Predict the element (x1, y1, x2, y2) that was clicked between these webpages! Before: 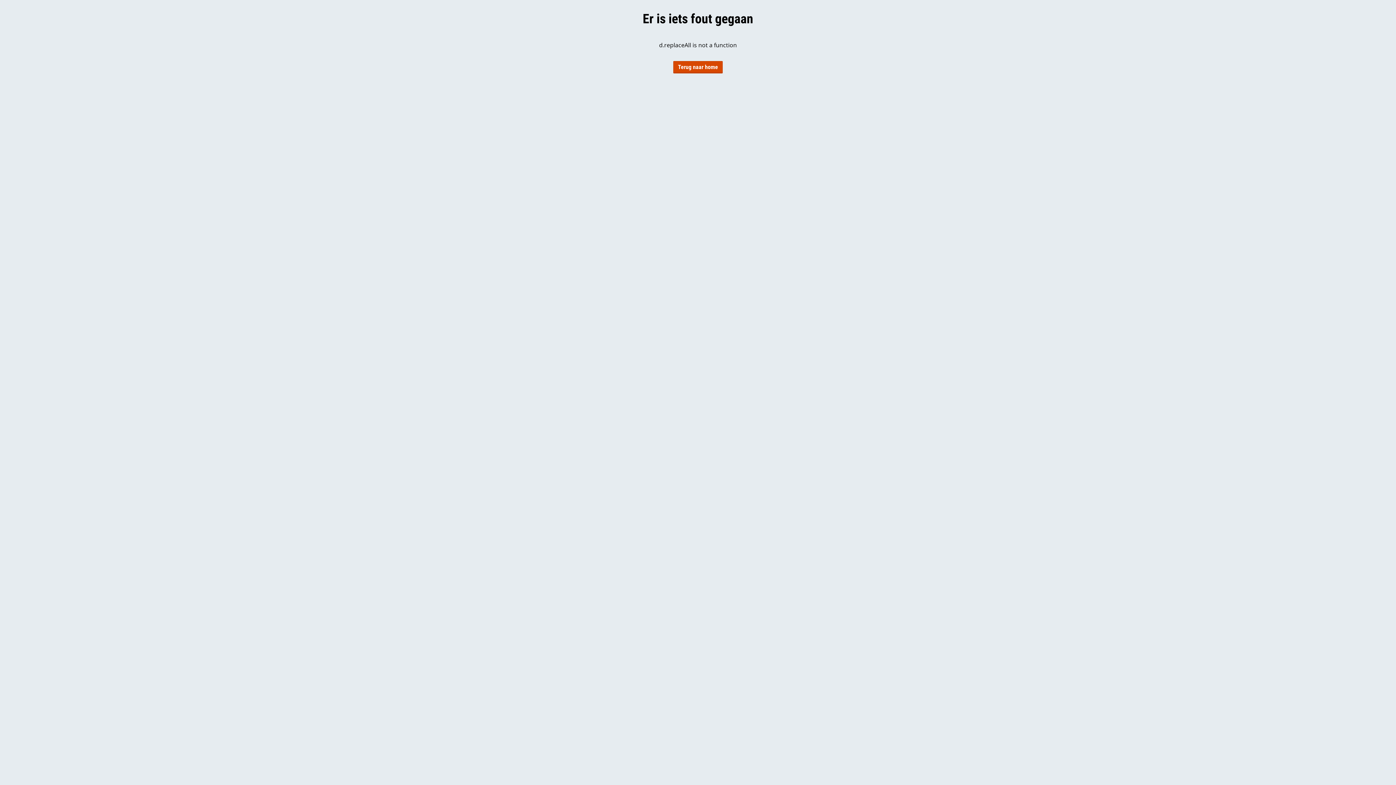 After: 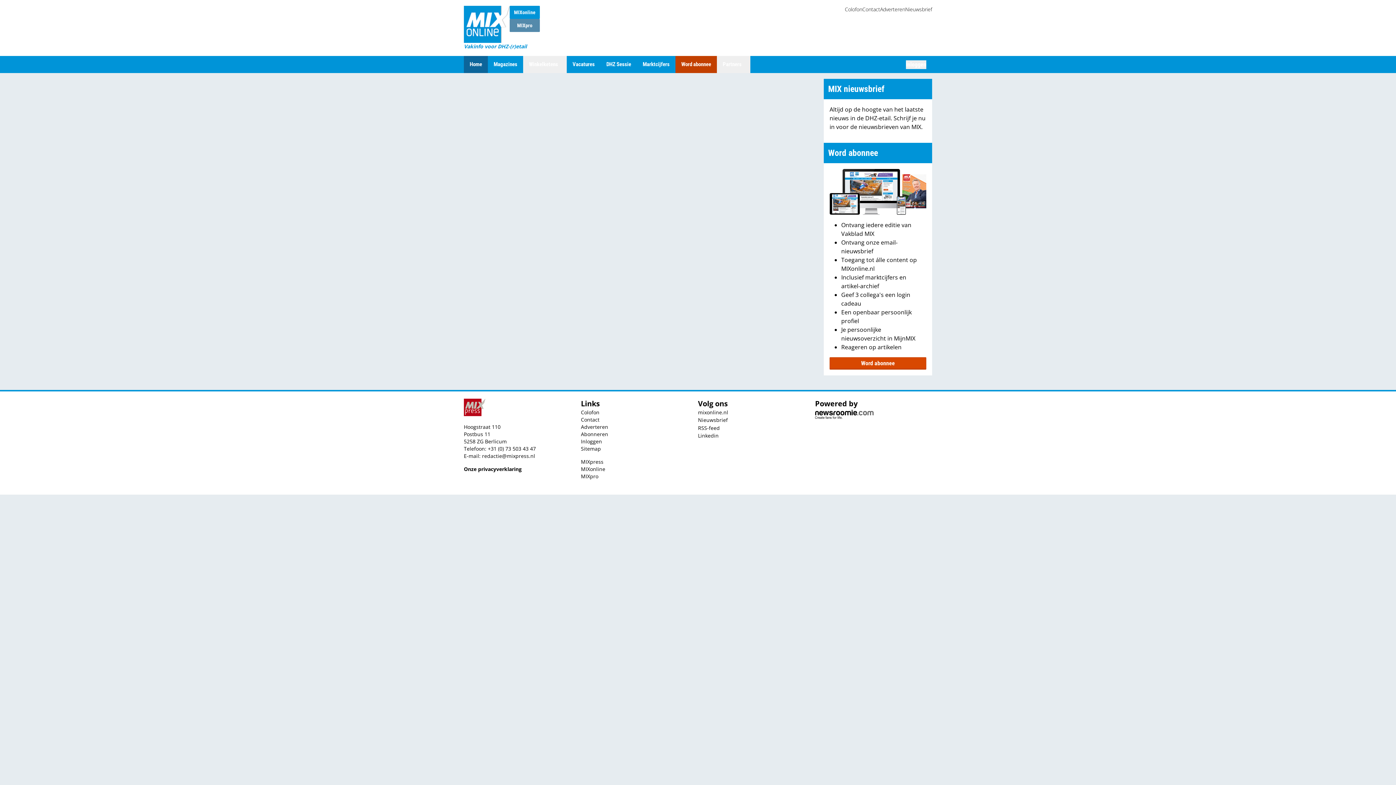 Action: label: Terug naar home bbox: (673, 61, 722, 73)